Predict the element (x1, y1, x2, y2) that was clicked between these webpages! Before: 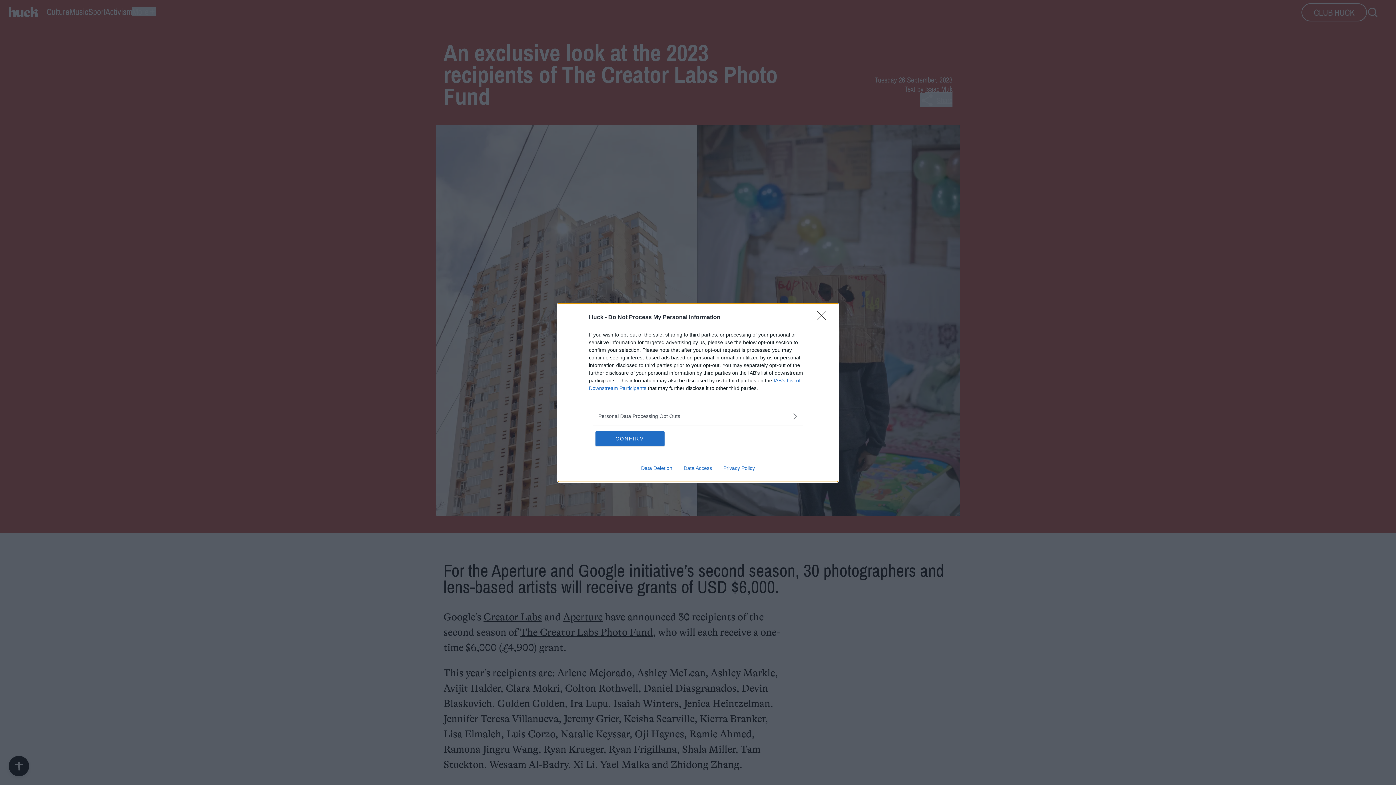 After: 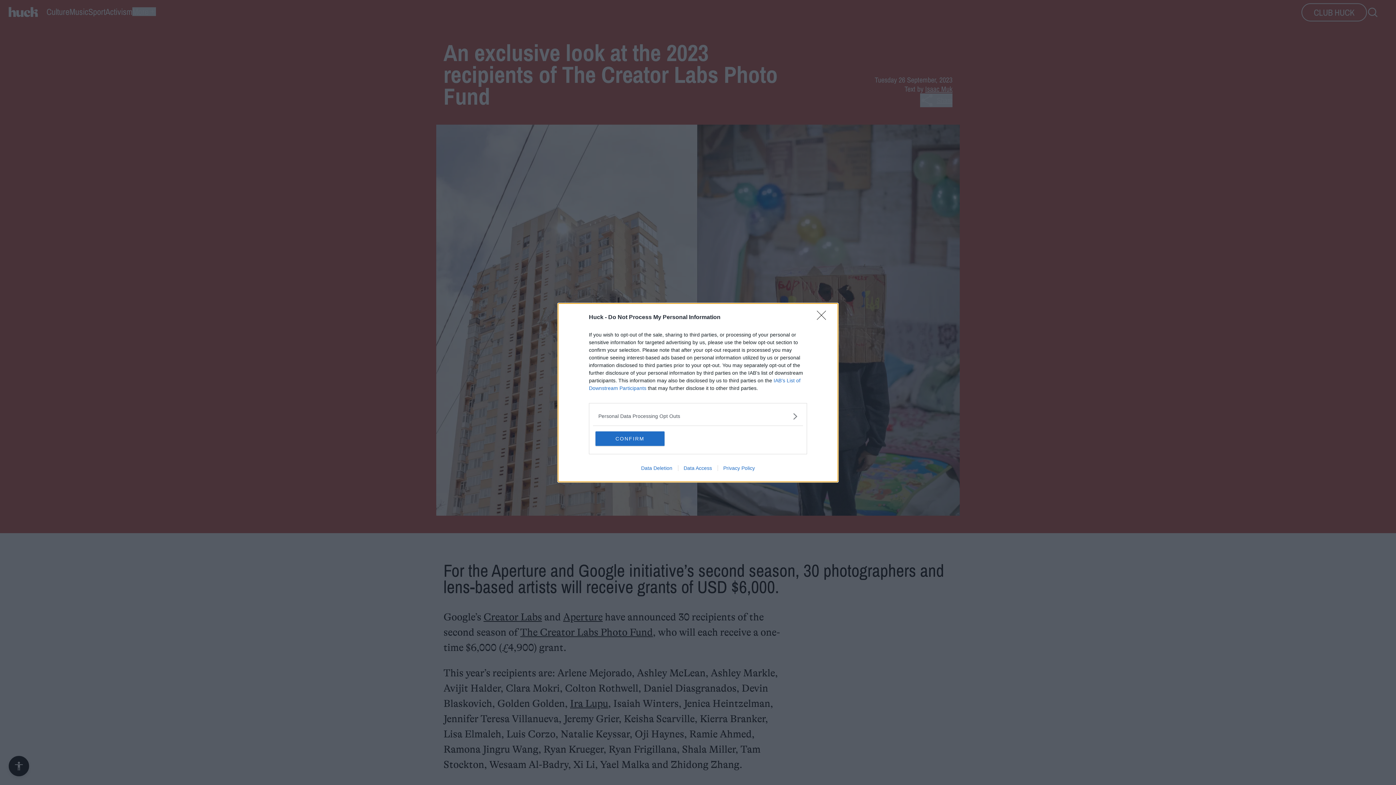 Action: bbox: (635, 465, 678, 471) label: Data Deletion